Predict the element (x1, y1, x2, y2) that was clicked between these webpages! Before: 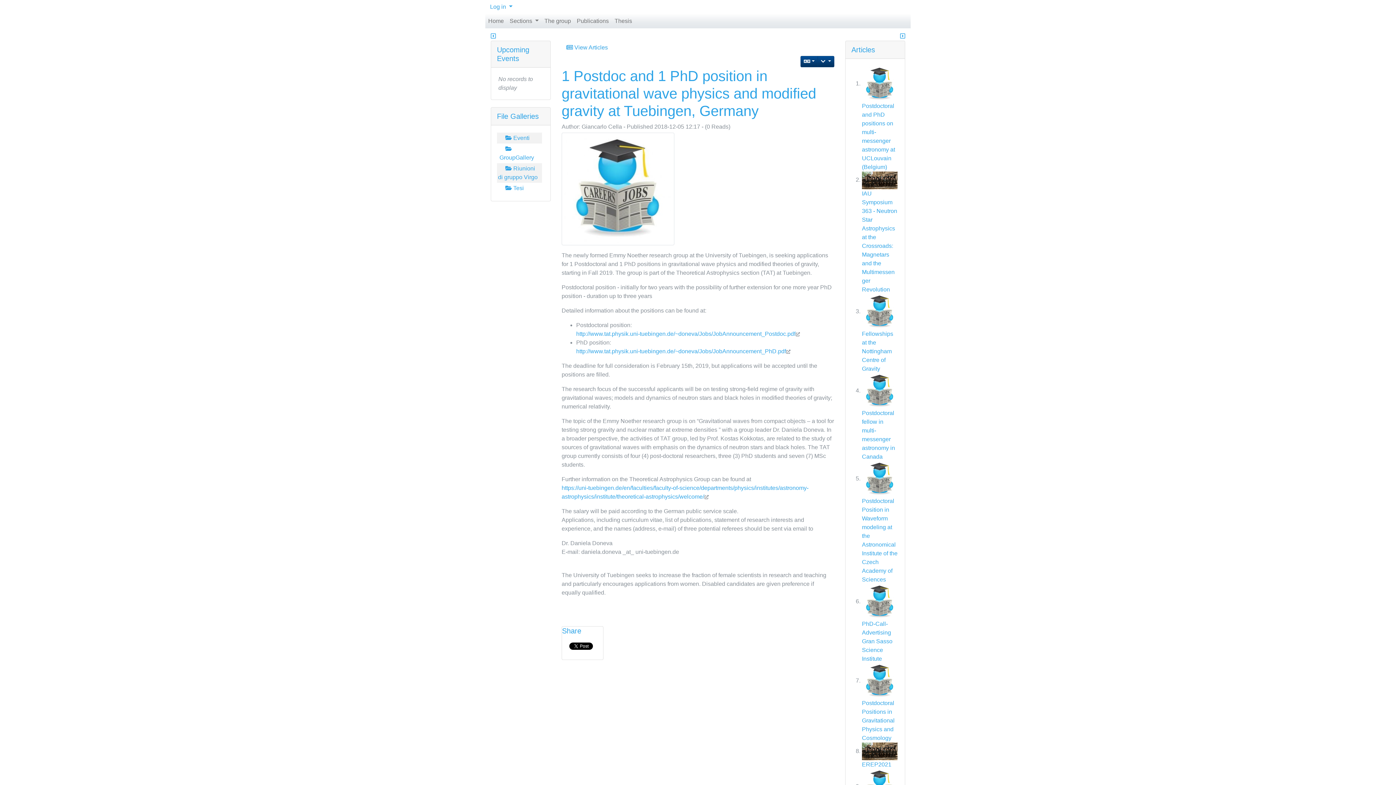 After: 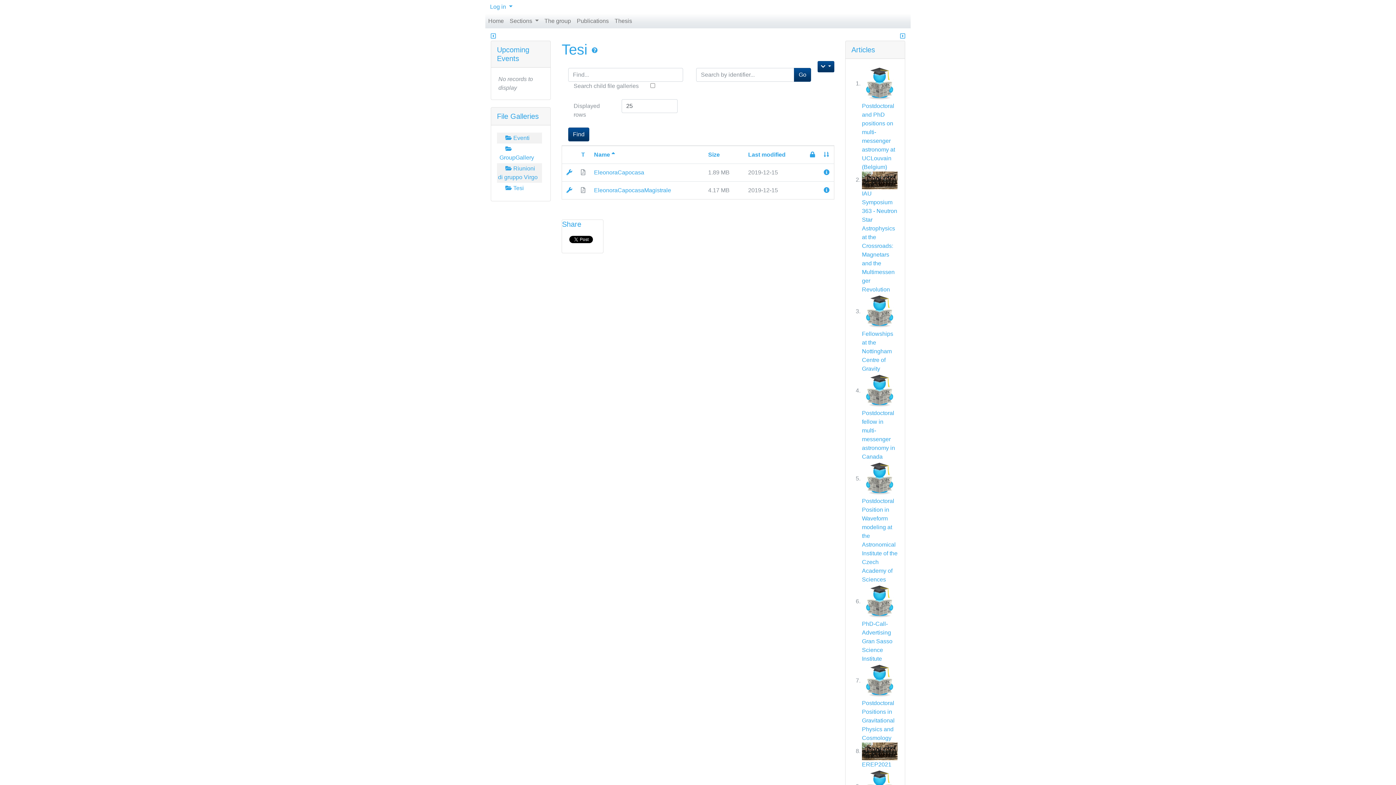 Action: label:   Tesi bbox: (504, 184, 524, 191)